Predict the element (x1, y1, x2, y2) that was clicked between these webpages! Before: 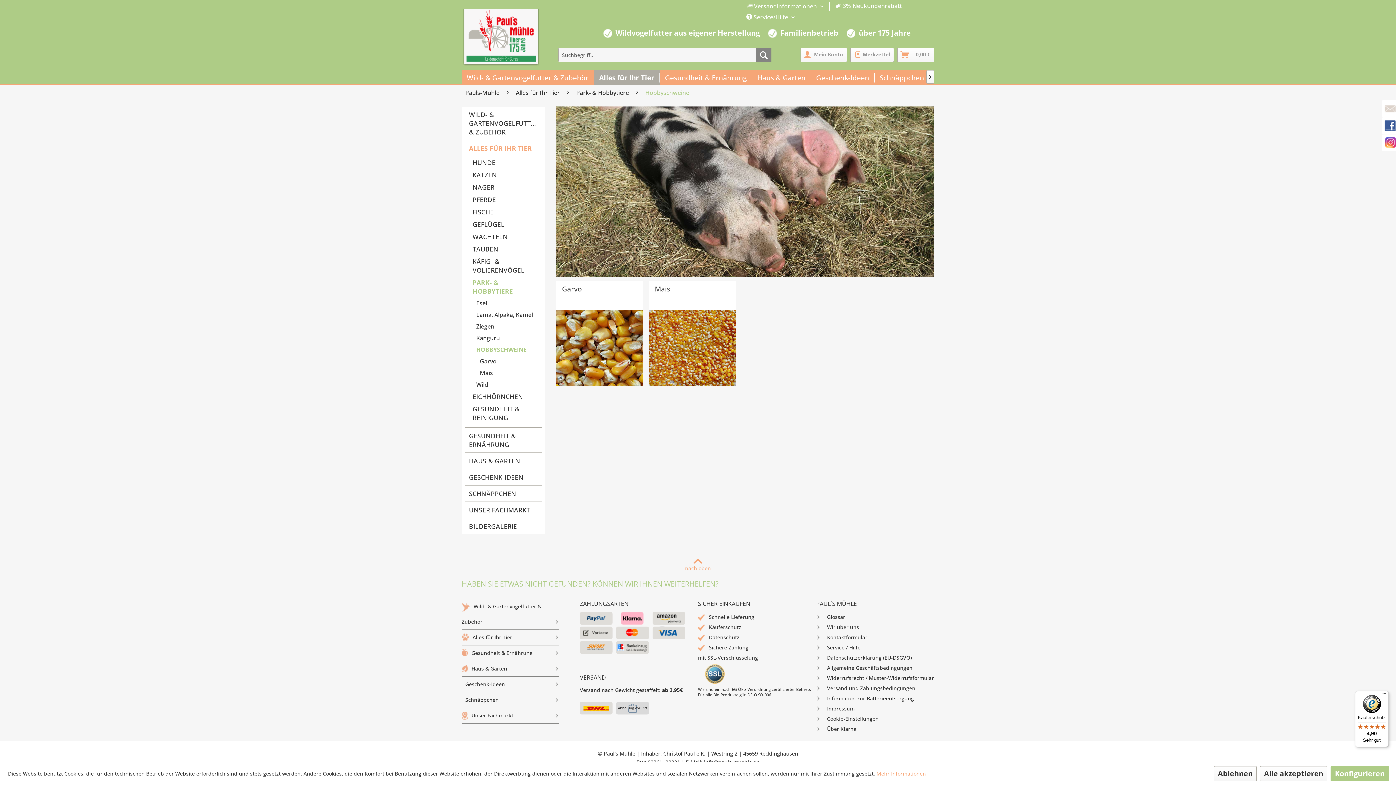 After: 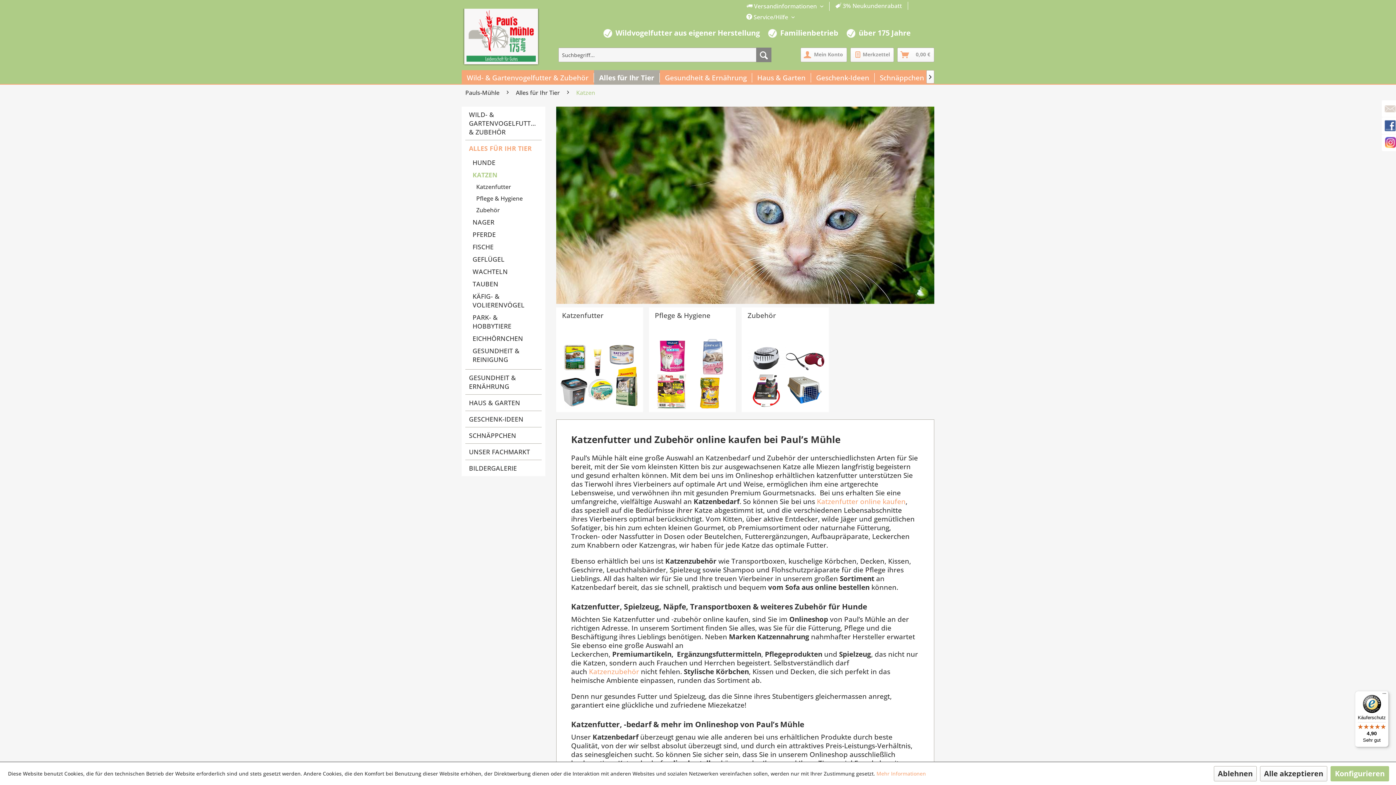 Action: bbox: (469, 168, 541, 181) label: KATZEN